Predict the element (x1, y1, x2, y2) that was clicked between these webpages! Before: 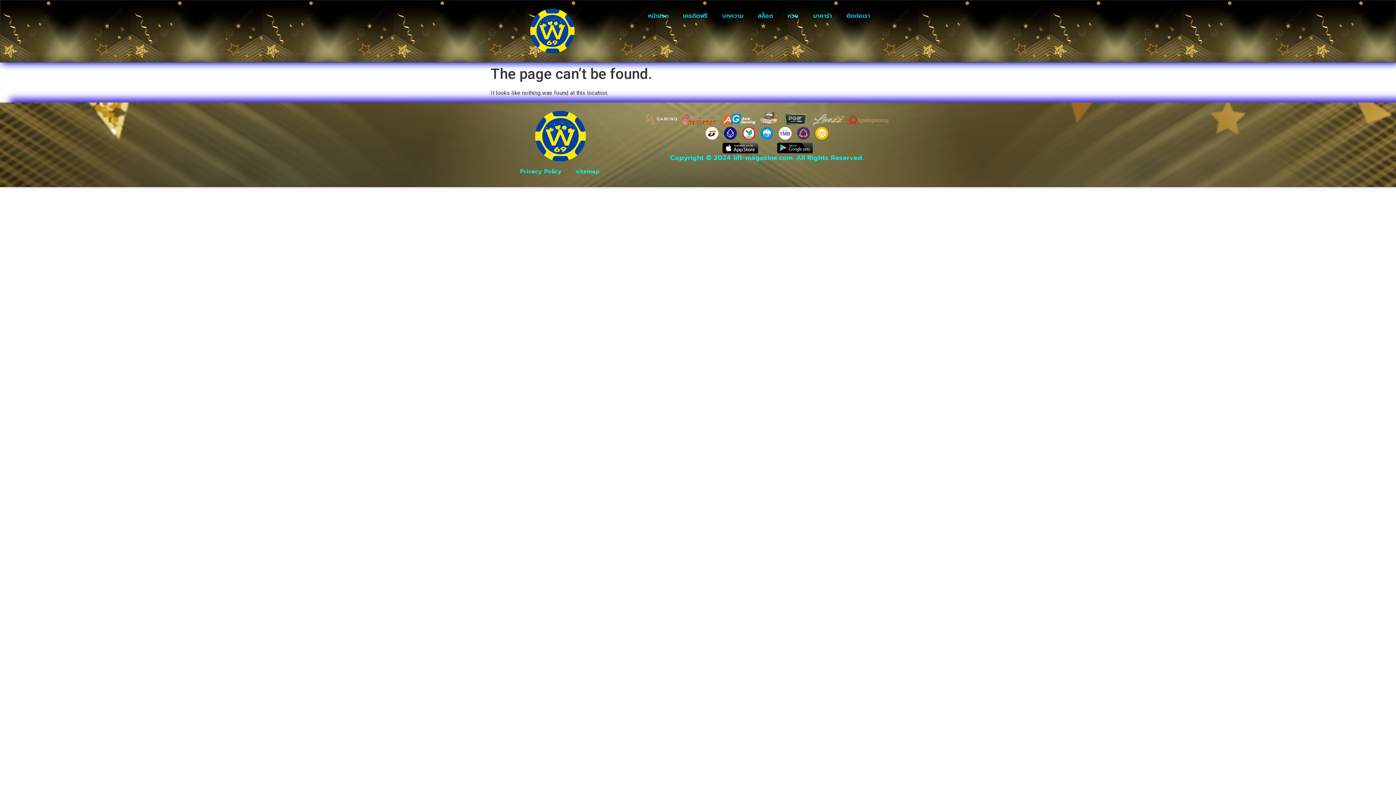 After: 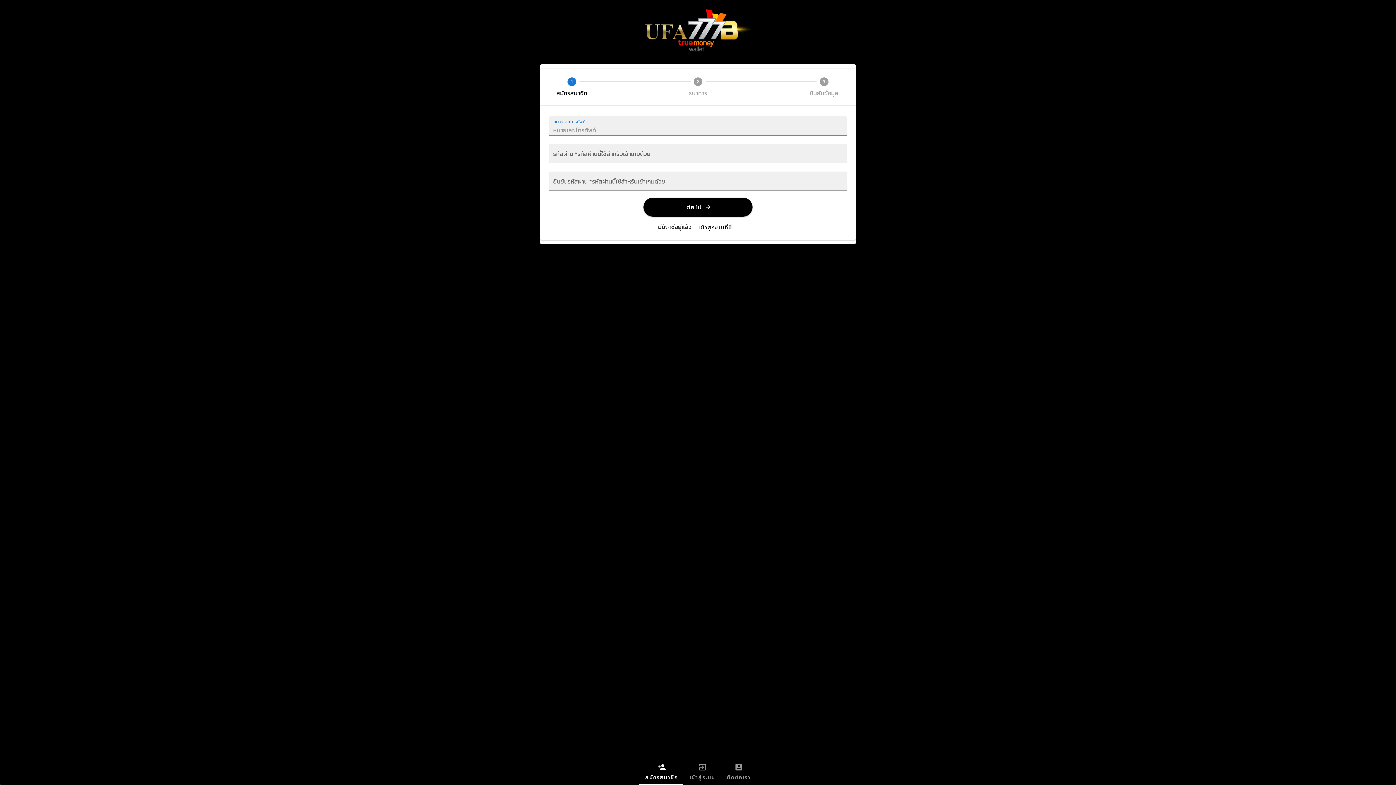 Action: label: เครดิตฟรี bbox: (675, 7, 715, 24)